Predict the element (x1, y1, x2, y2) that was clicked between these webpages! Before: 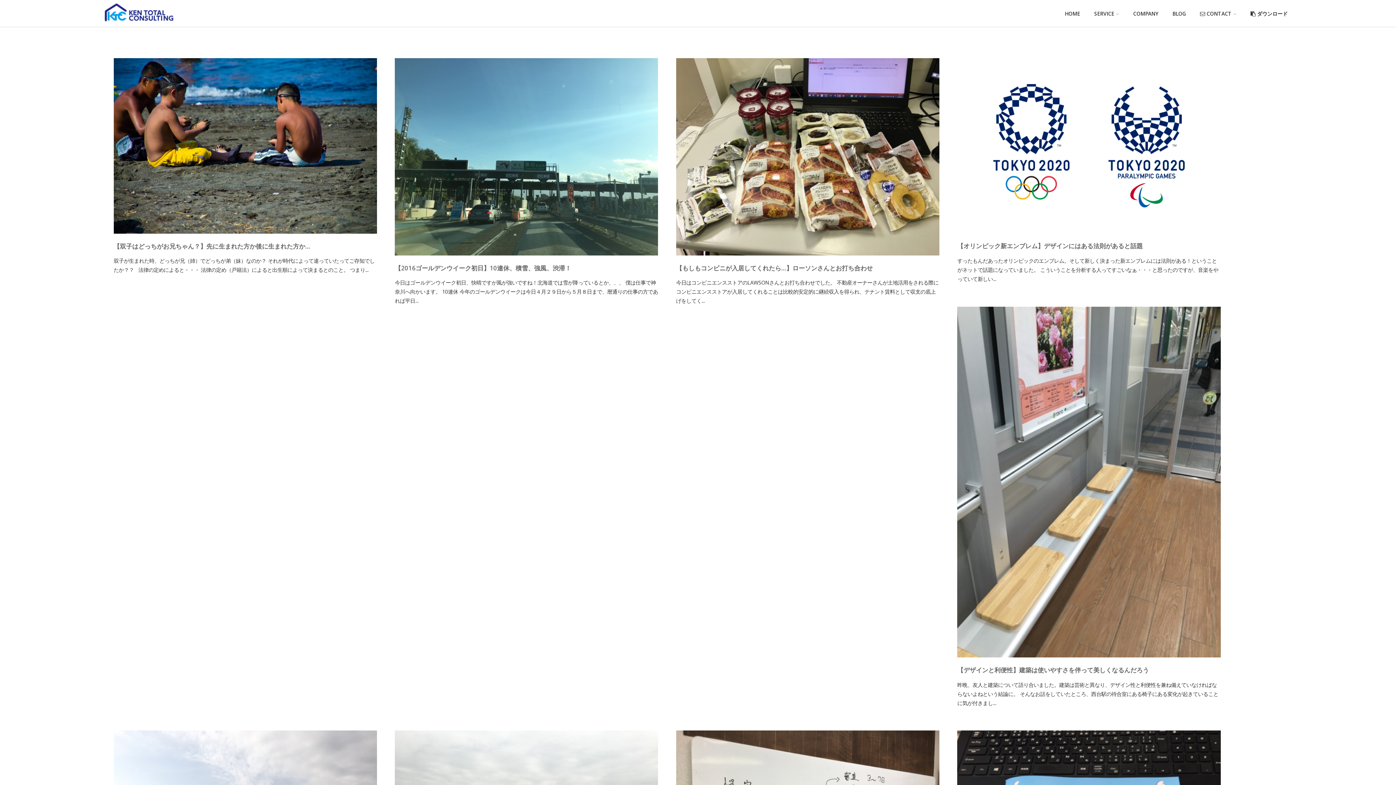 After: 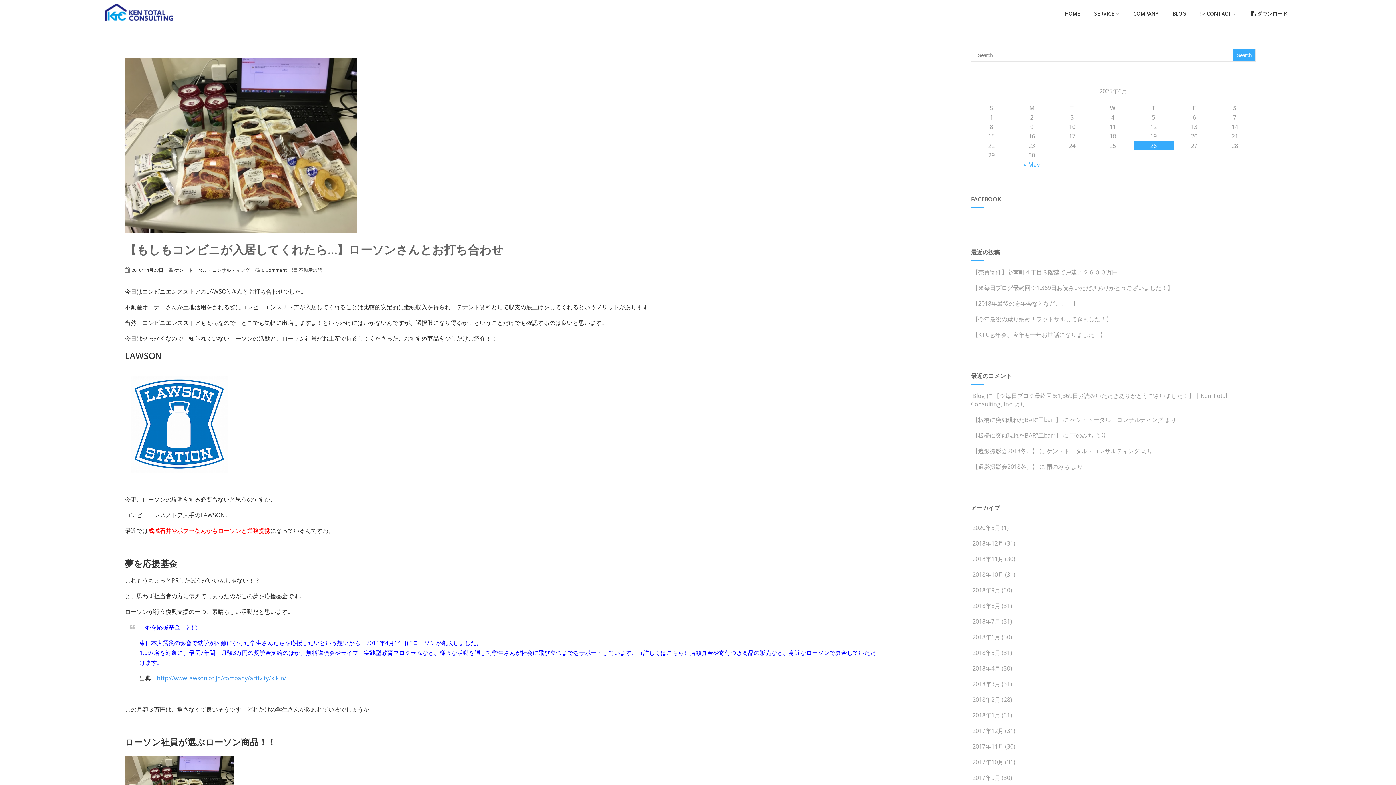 Action: label: 【もしもコンビニが入居してくれたら…】ローソンさんとお打ち合わせ bbox: (676, 263, 873, 272)